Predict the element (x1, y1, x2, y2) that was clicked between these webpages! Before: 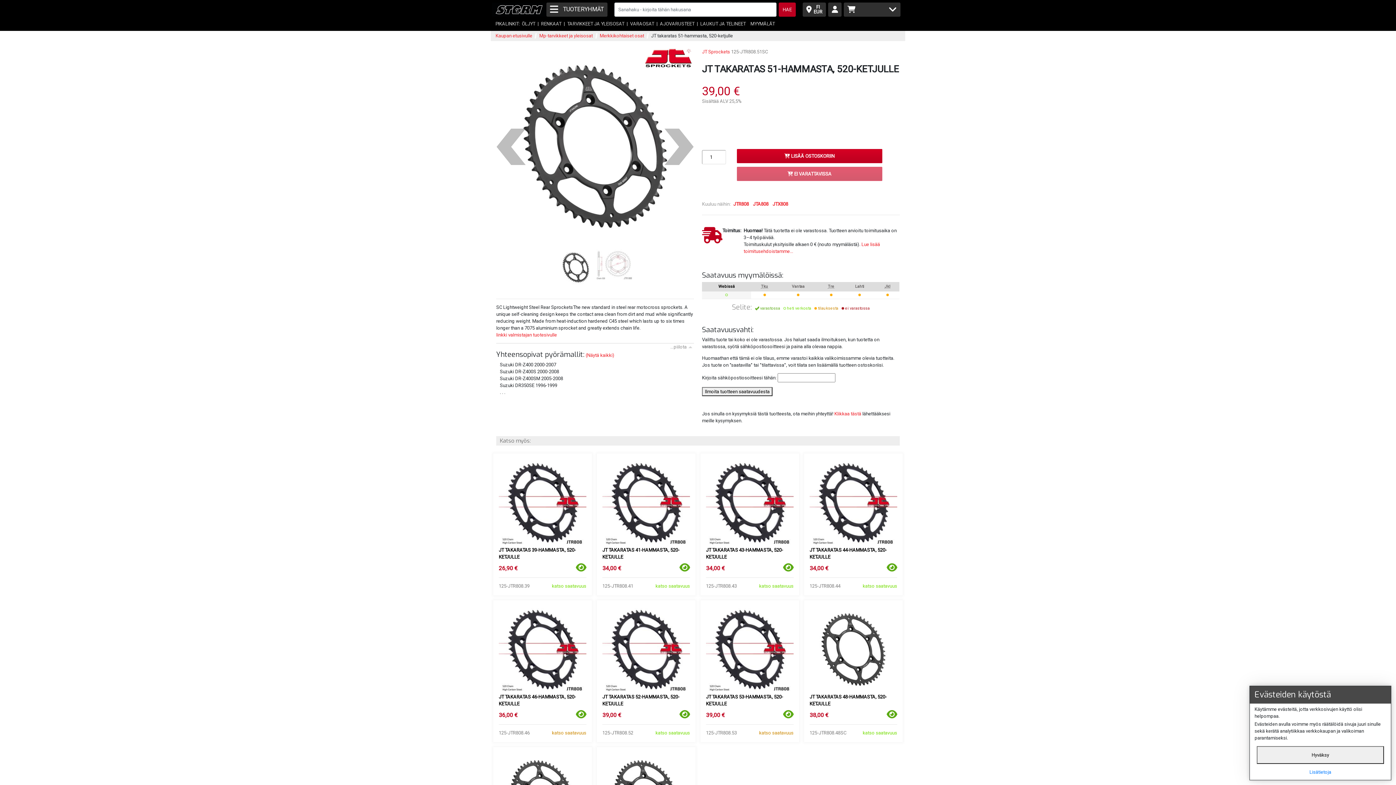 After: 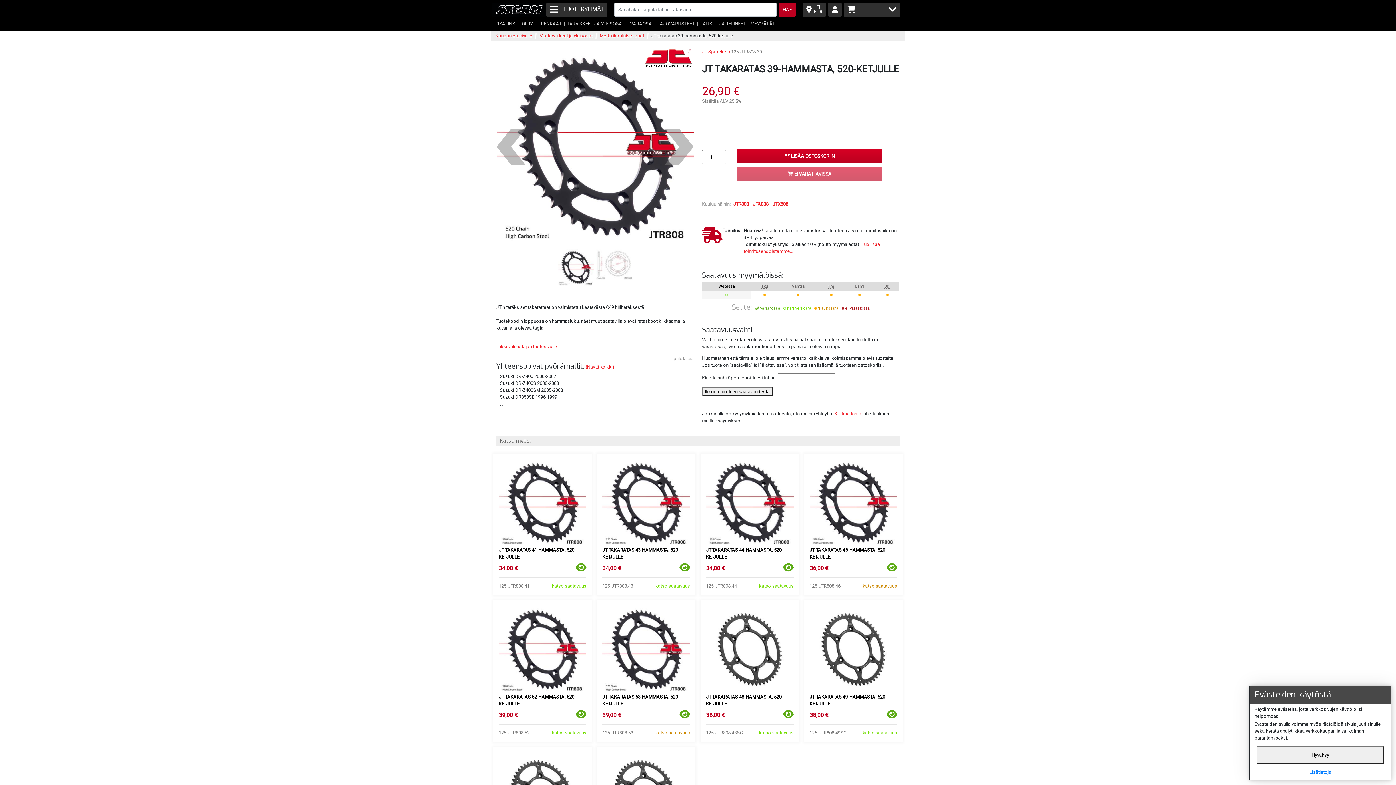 Action: label: JT TAKARATAS 39-HAMMASTA, 520-KETJULLE bbox: (498, 546, 586, 560)